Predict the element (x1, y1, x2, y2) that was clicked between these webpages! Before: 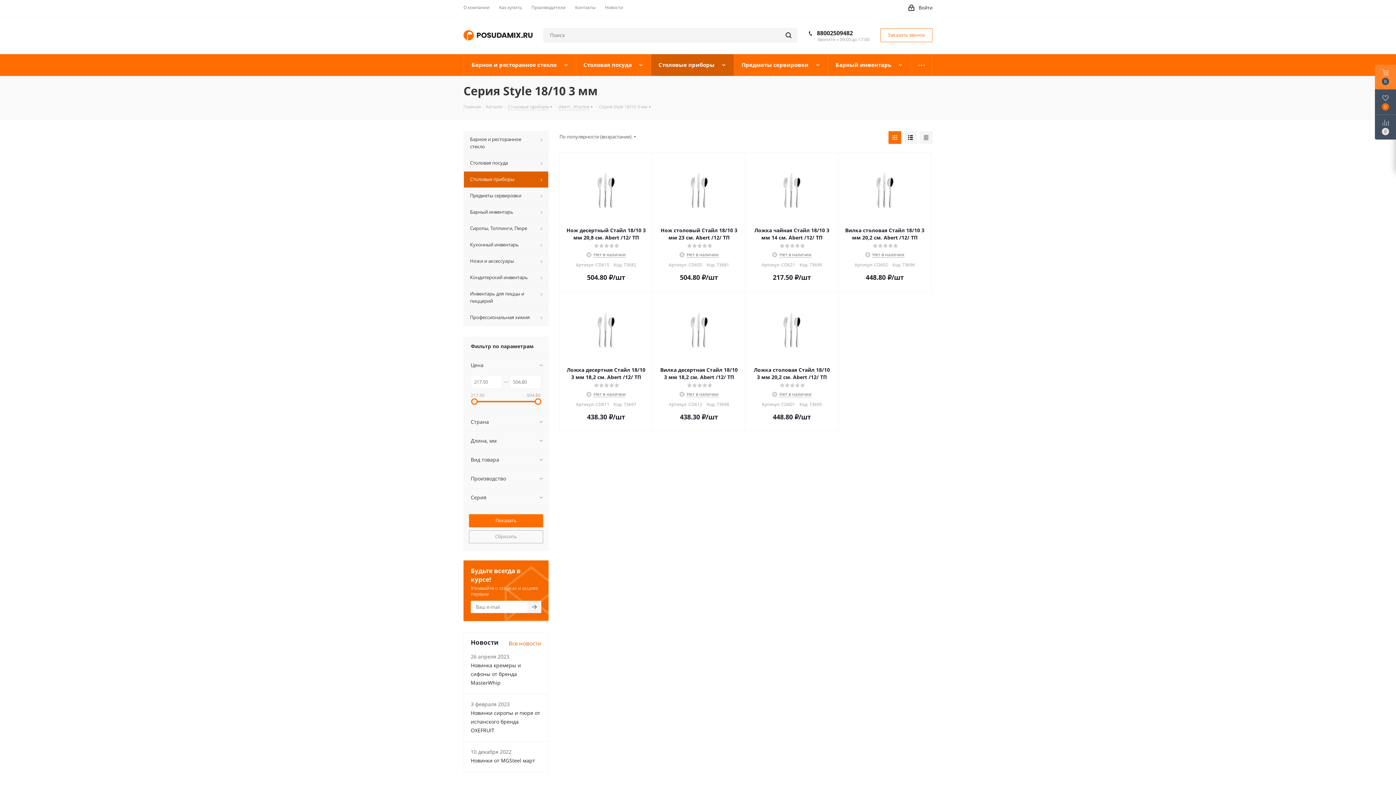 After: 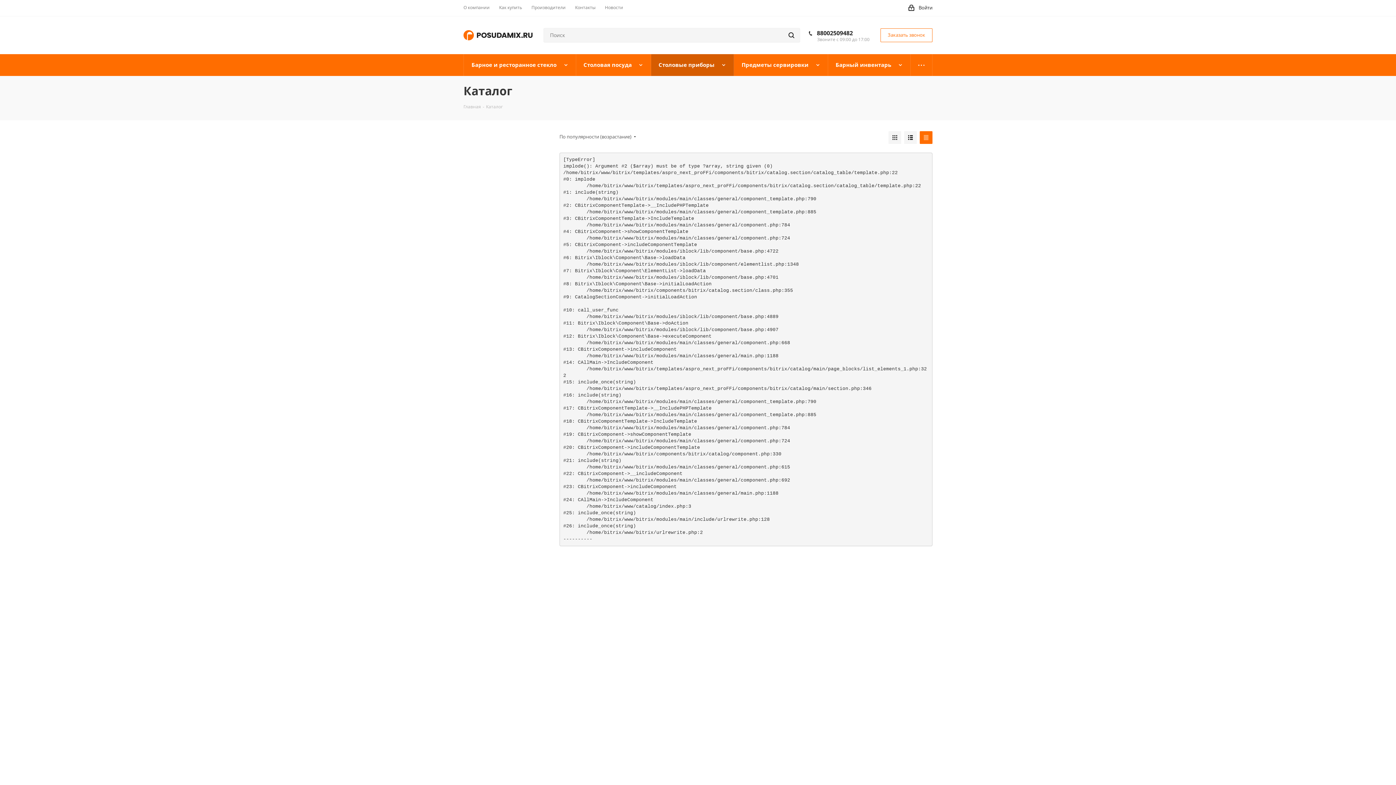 Action: bbox: (920, 131, 932, 144)